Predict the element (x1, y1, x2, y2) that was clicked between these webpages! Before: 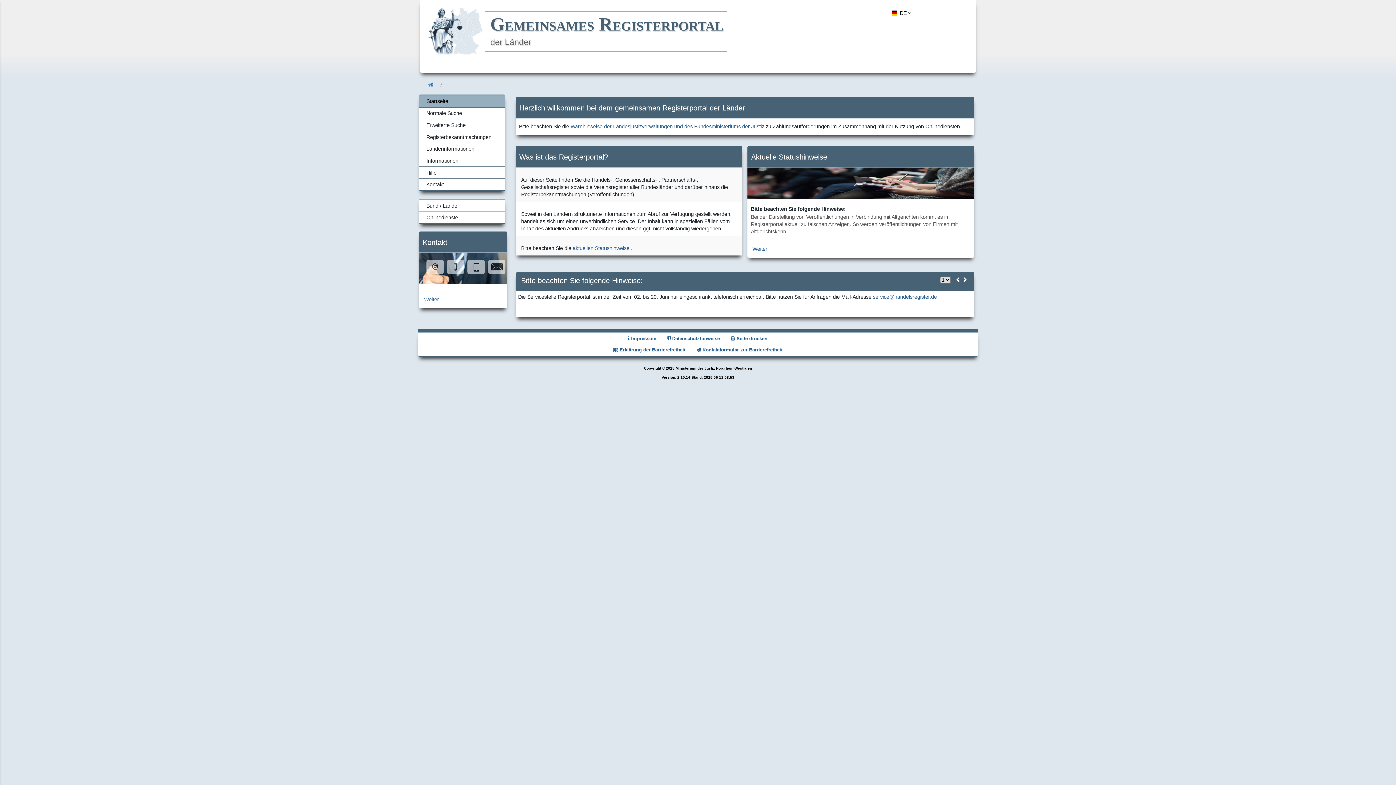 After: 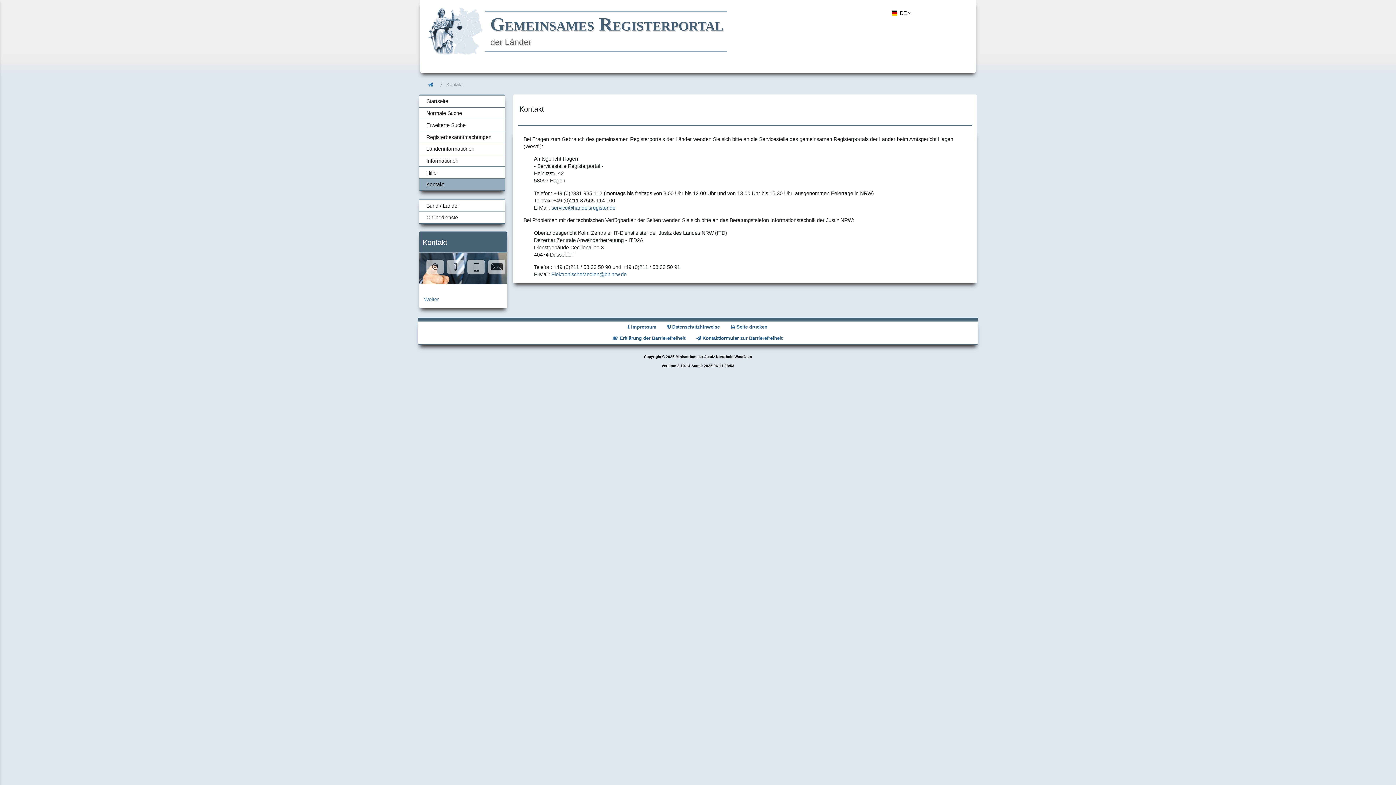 Action: label: zur Kontaktseite bbox: (424, 296, 439, 302)